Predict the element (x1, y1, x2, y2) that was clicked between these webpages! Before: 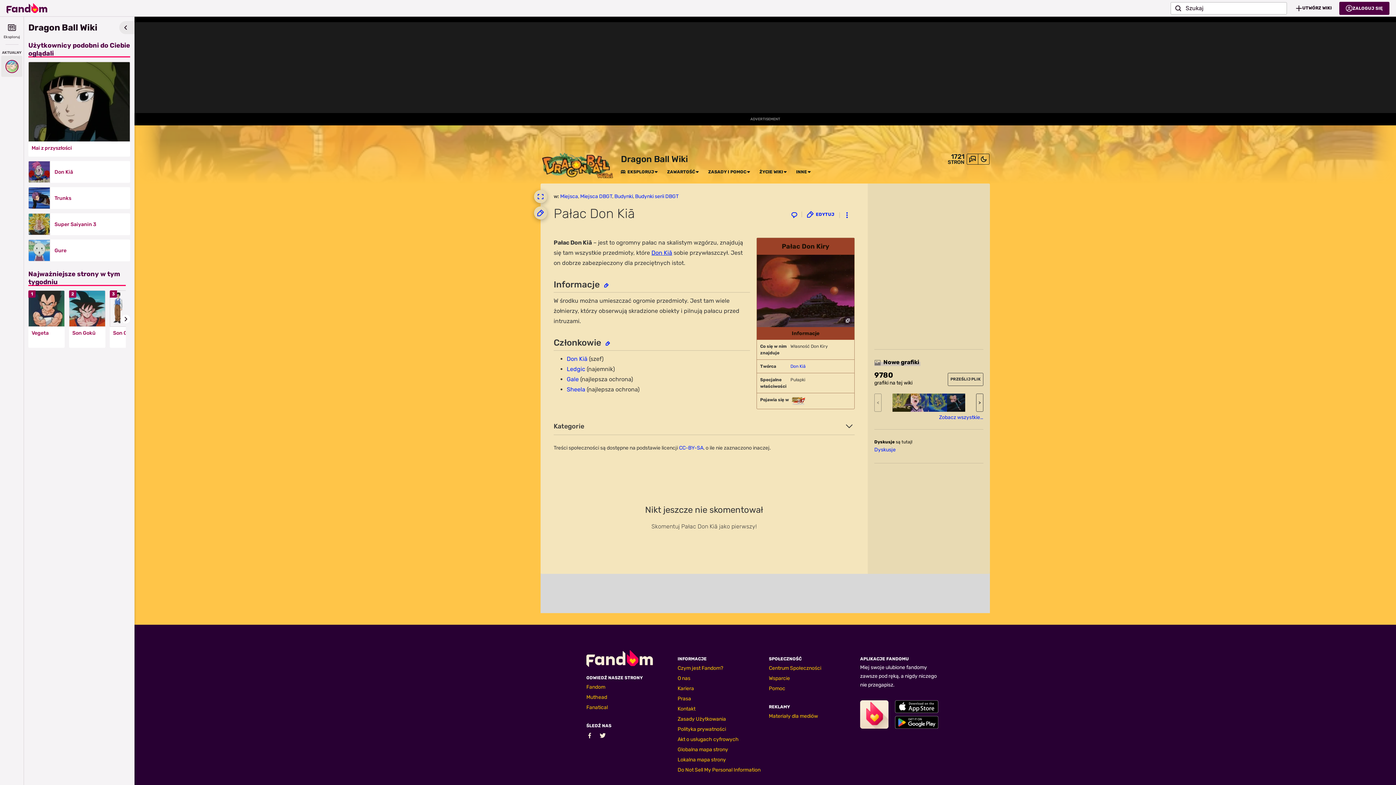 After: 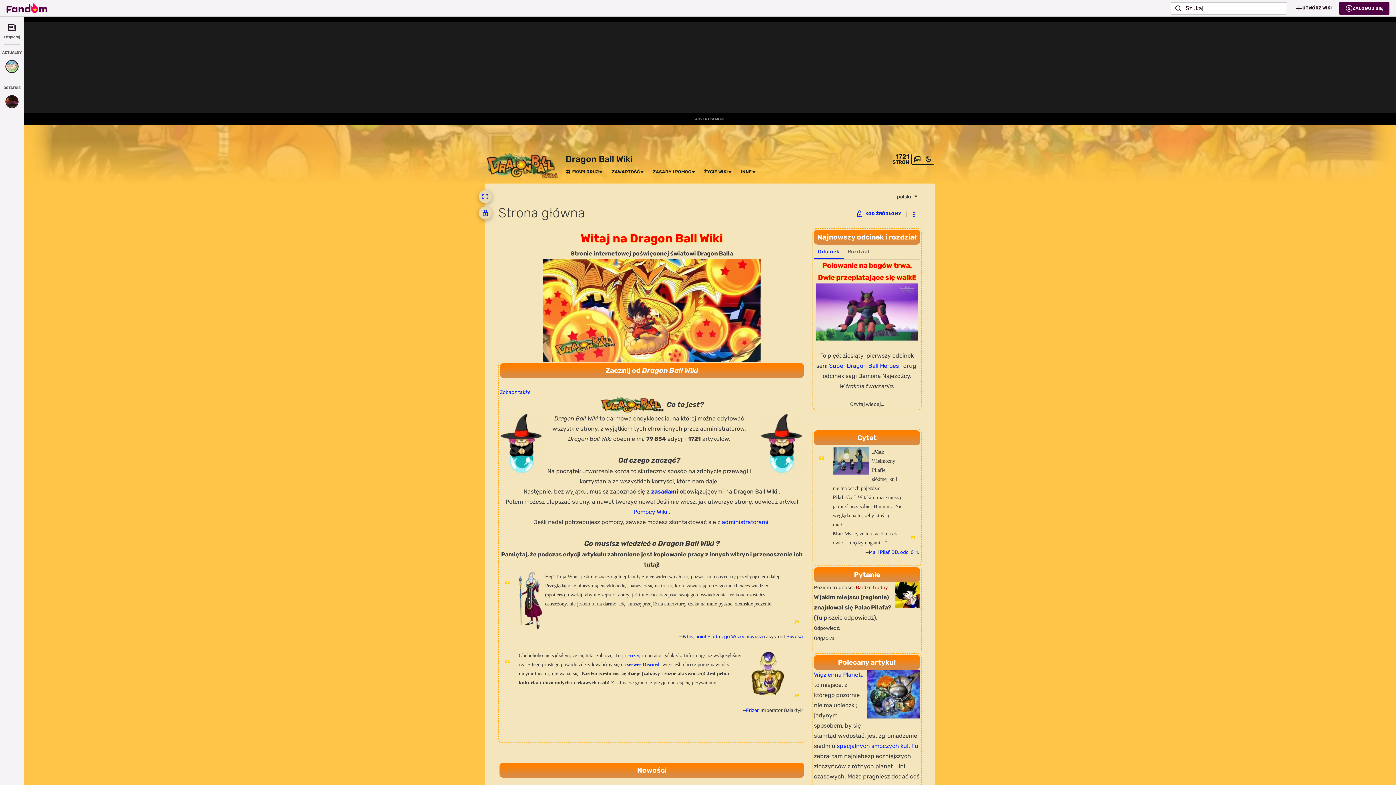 Action: bbox: (540, 152, 614, 179)